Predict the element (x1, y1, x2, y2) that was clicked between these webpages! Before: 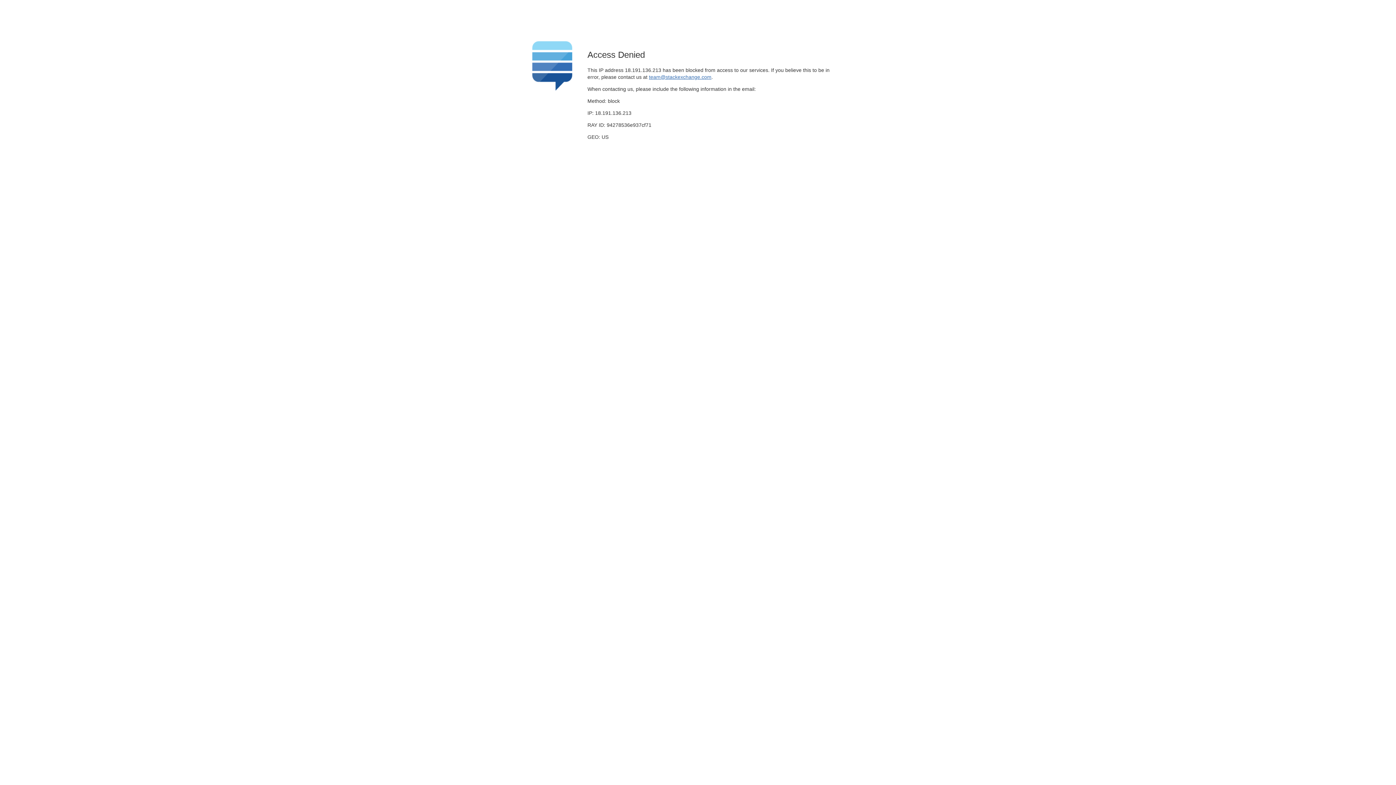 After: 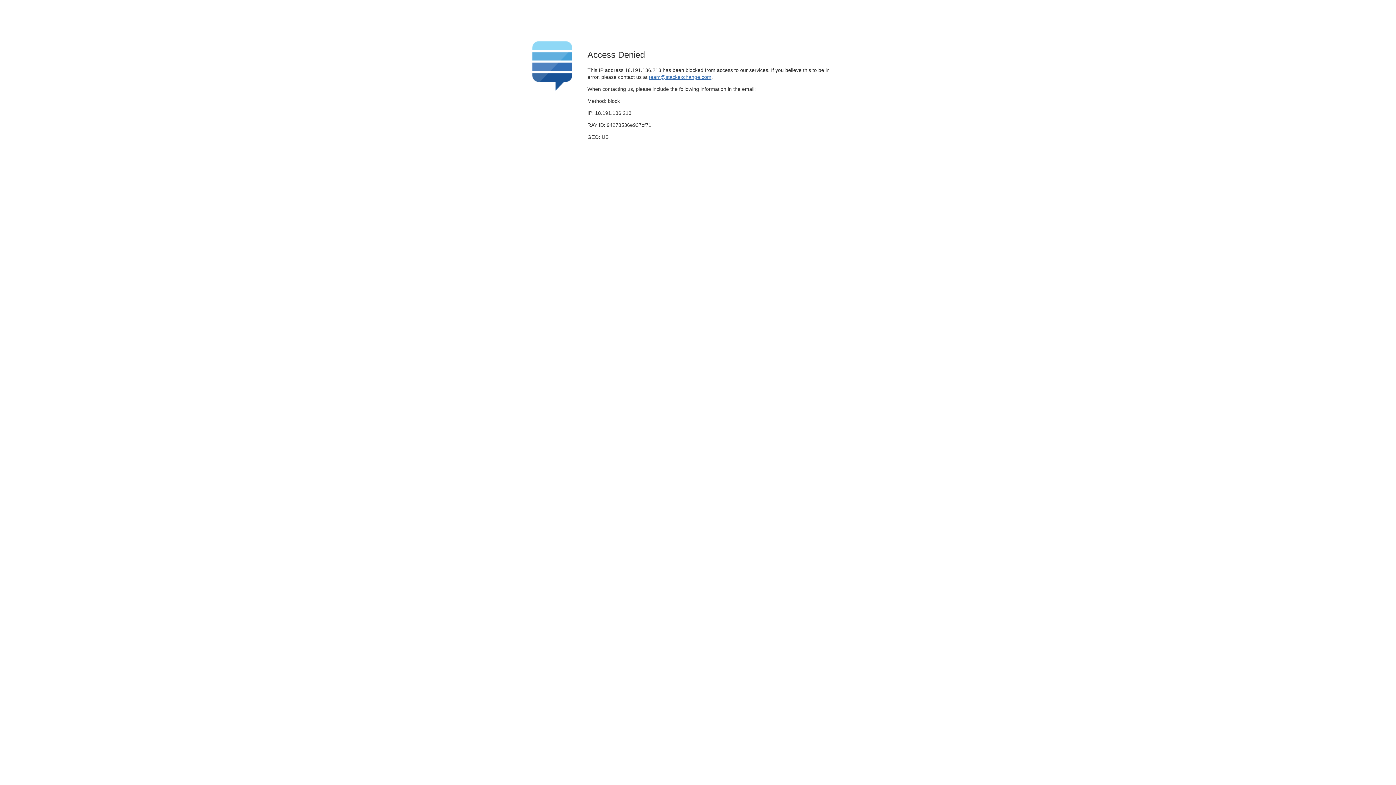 Action: bbox: (649, 74, 711, 79) label: team@stackexchange.com